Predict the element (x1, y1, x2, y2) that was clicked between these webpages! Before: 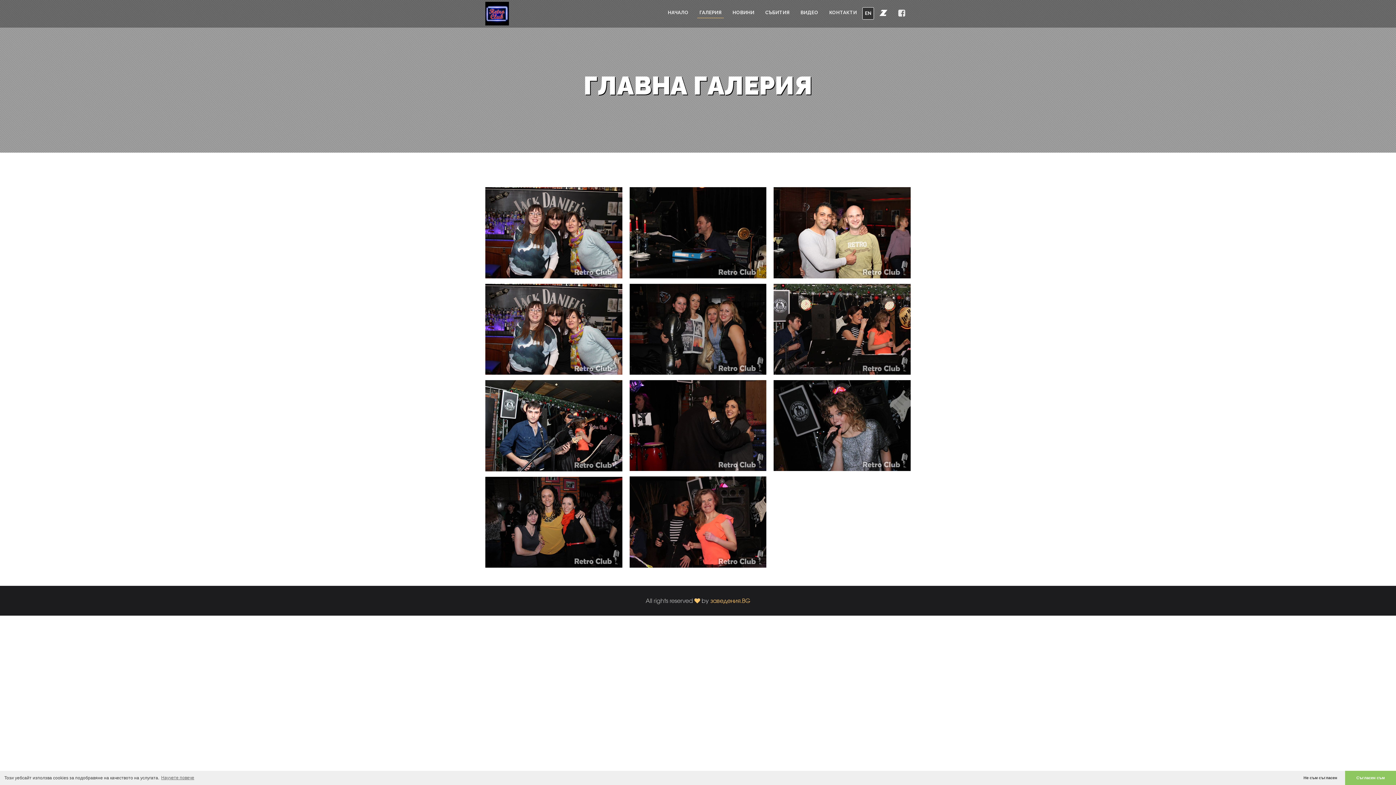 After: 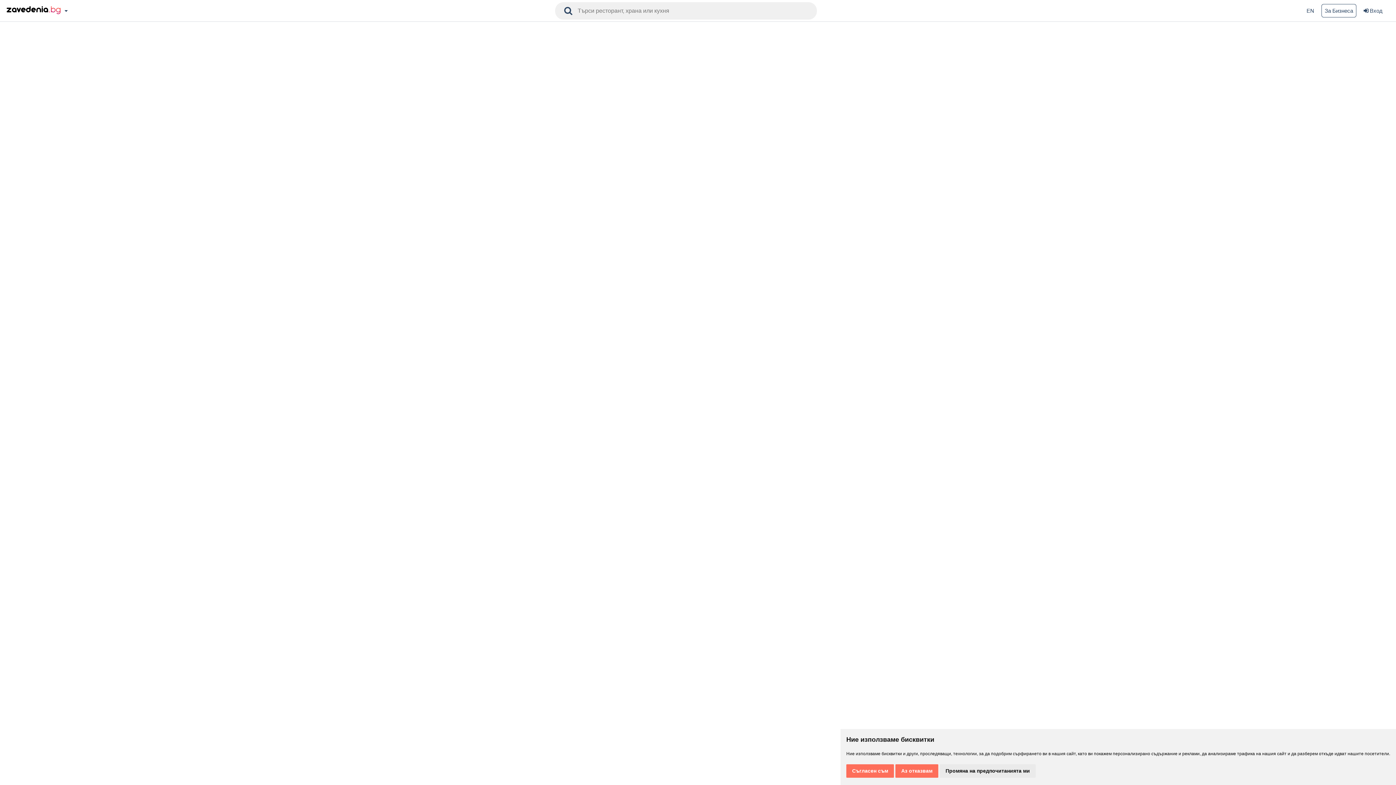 Action: label: заведения.BG bbox: (710, 597, 750, 604)